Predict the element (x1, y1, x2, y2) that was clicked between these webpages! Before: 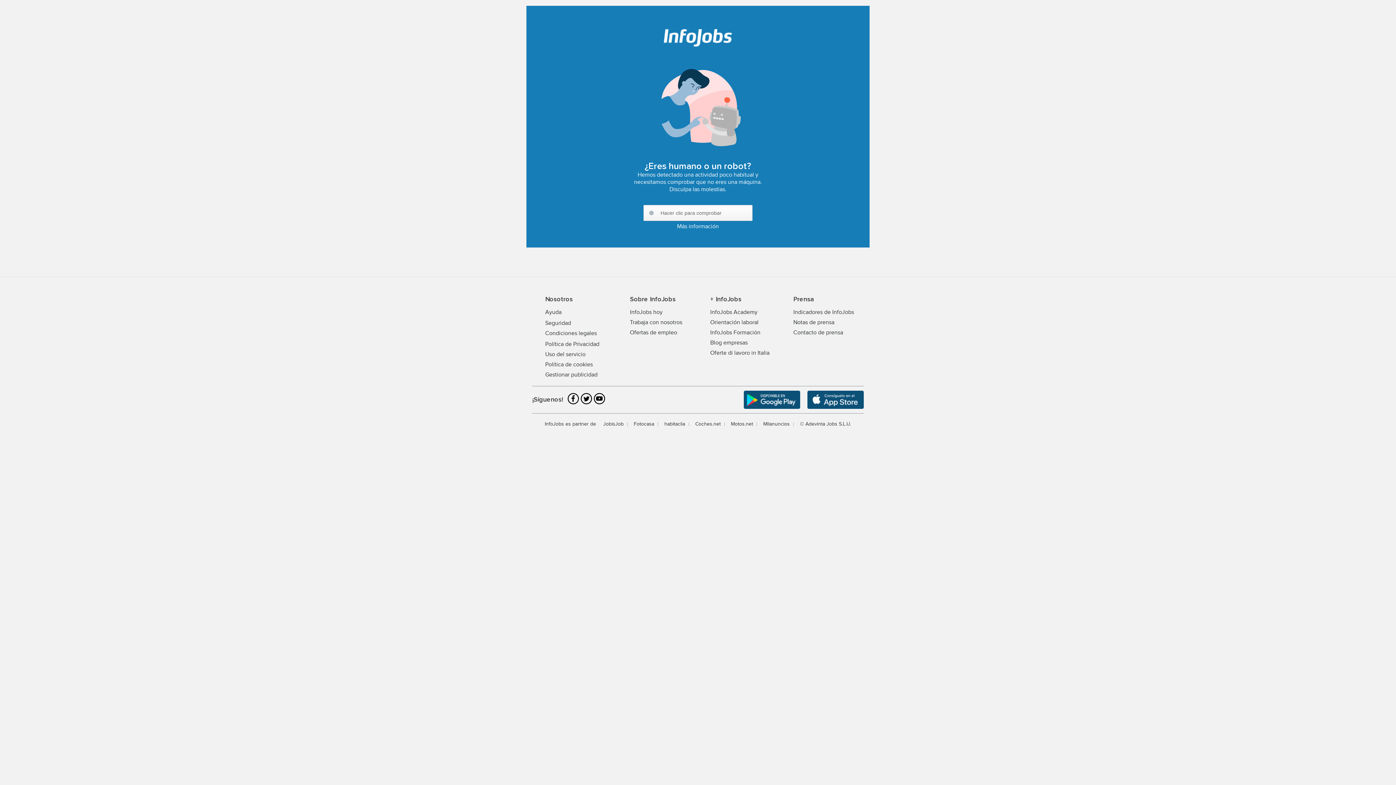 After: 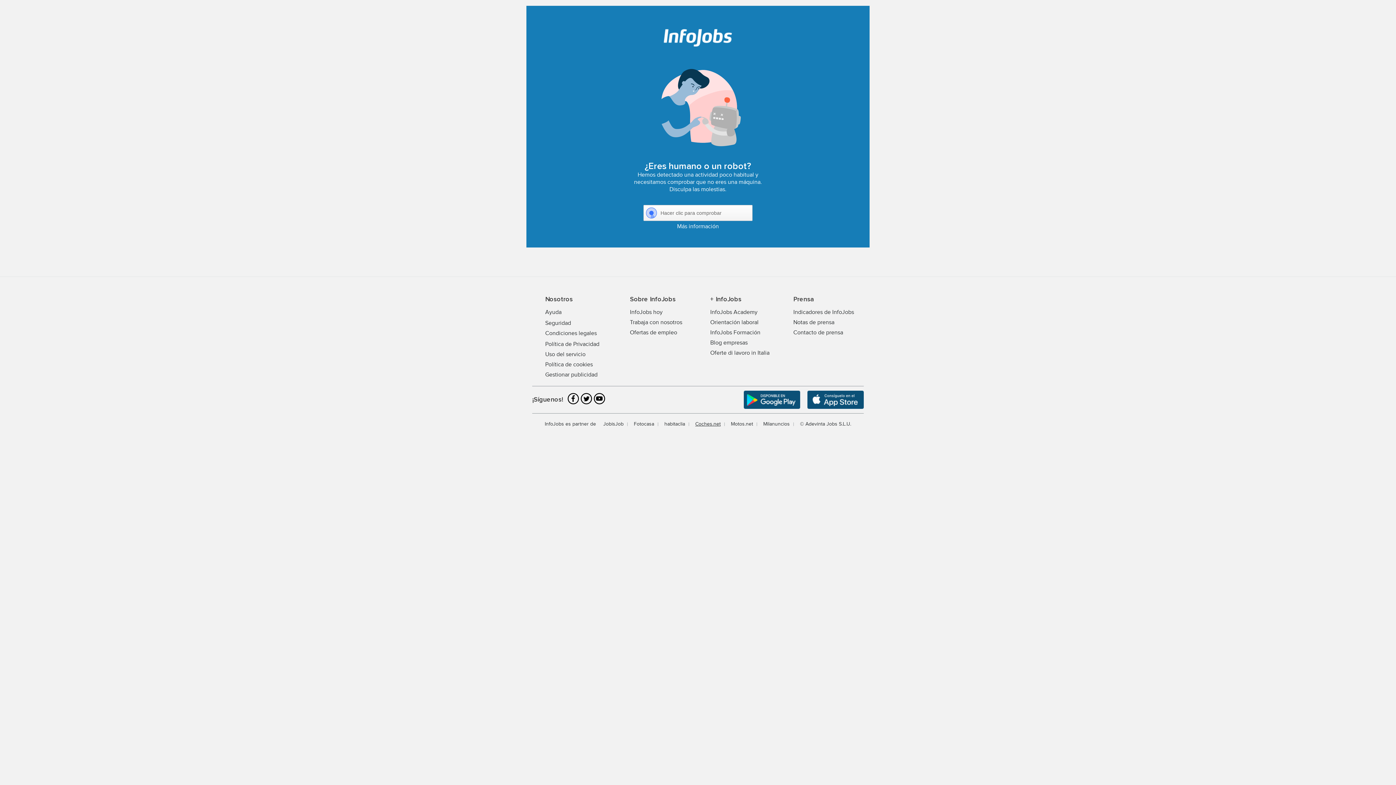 Action: label: Coches.net bbox: (695, 421, 720, 427)